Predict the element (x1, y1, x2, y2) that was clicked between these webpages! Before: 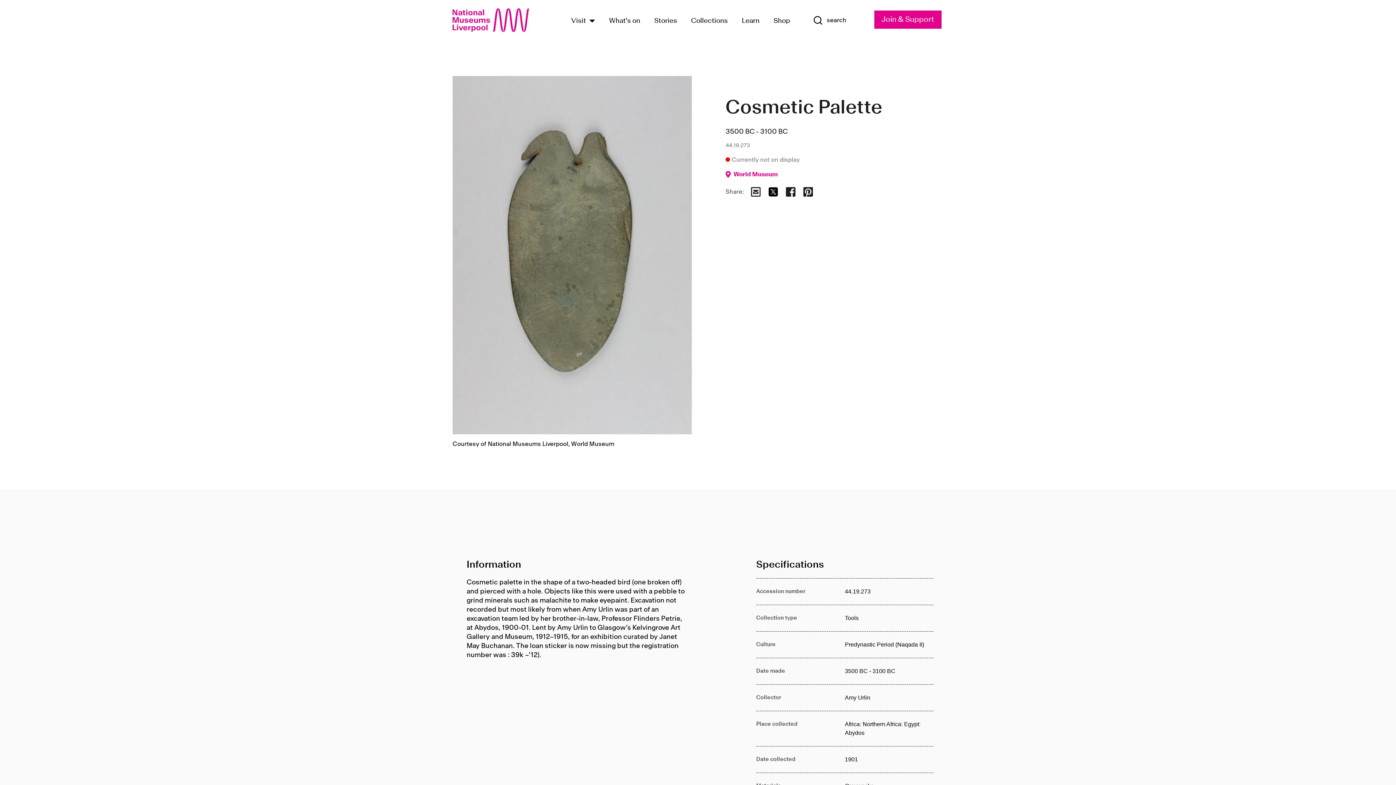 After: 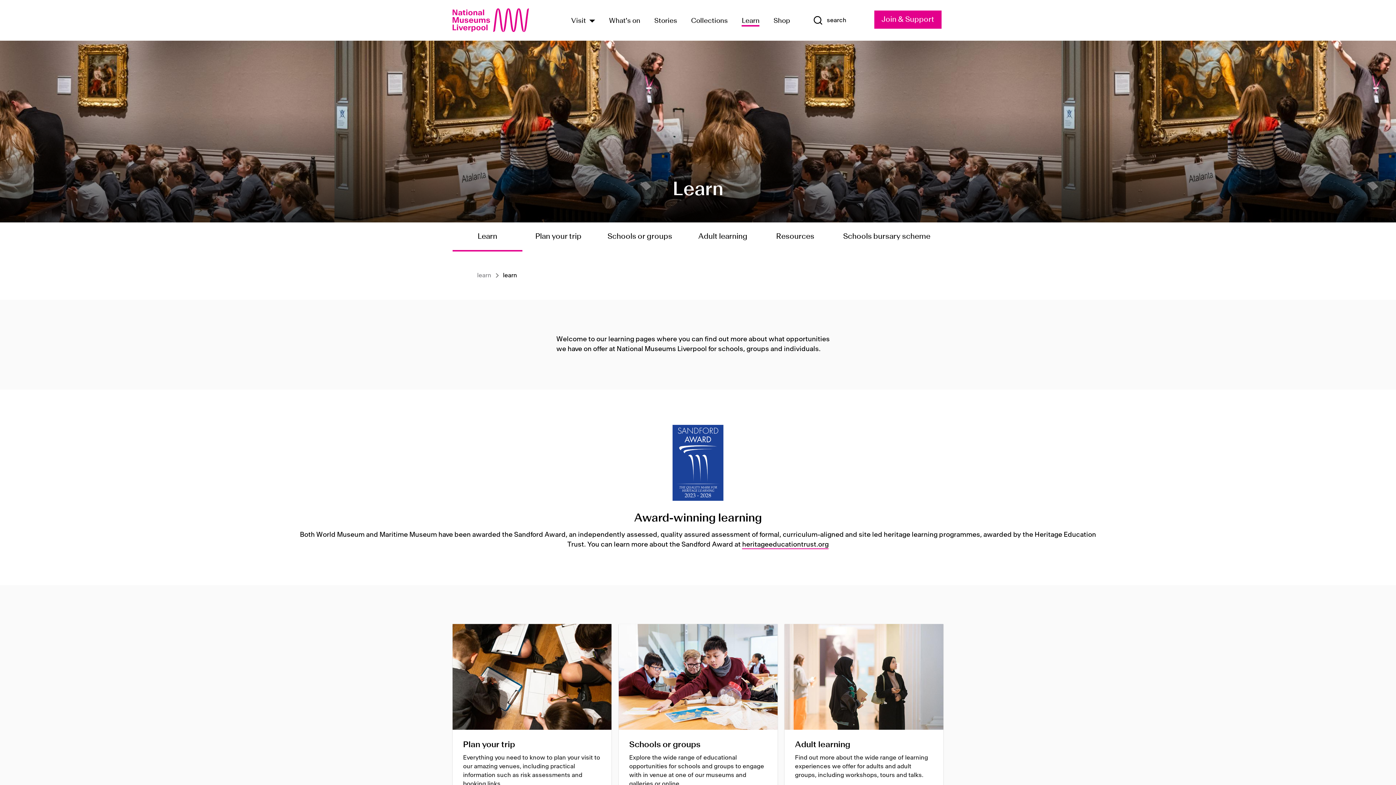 Action: bbox: (741, 14, 759, 26) label: Learn